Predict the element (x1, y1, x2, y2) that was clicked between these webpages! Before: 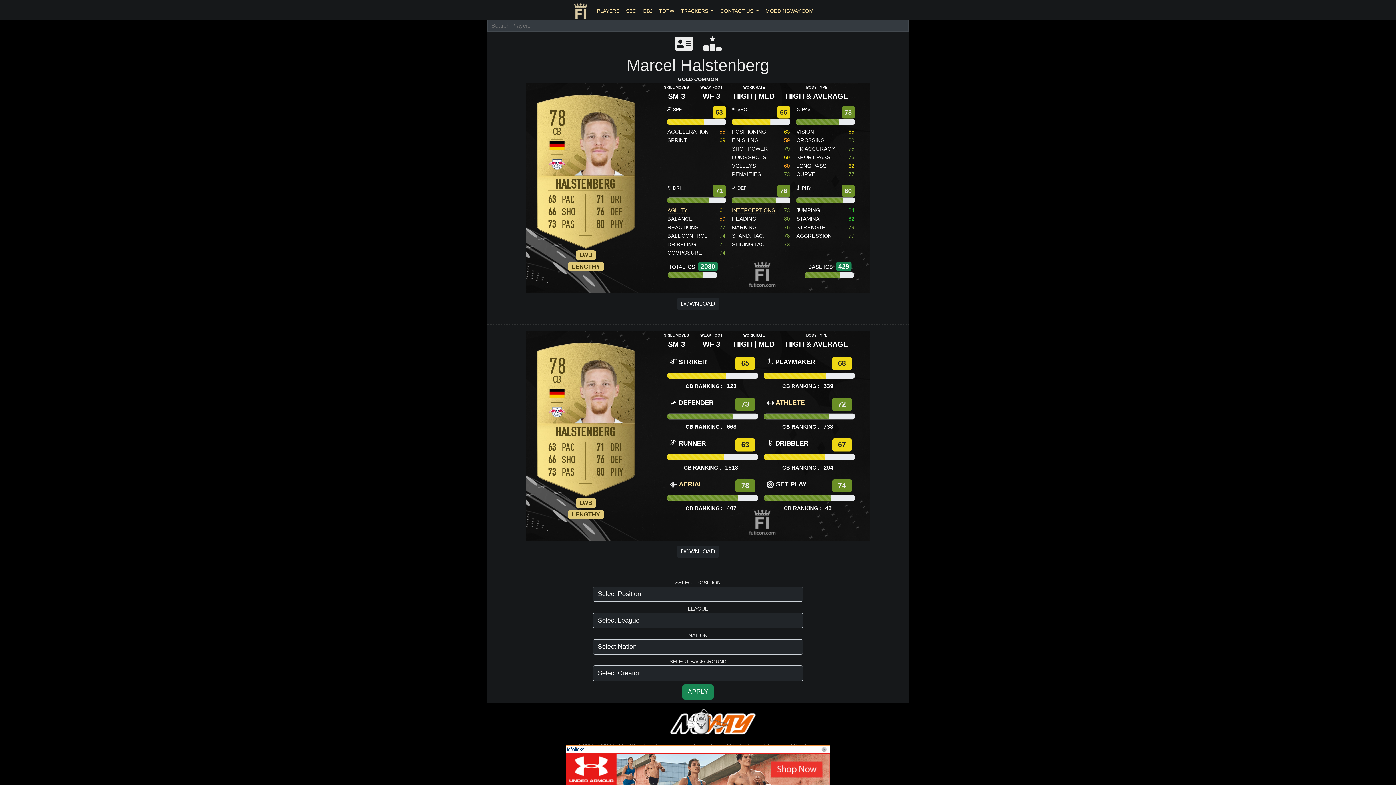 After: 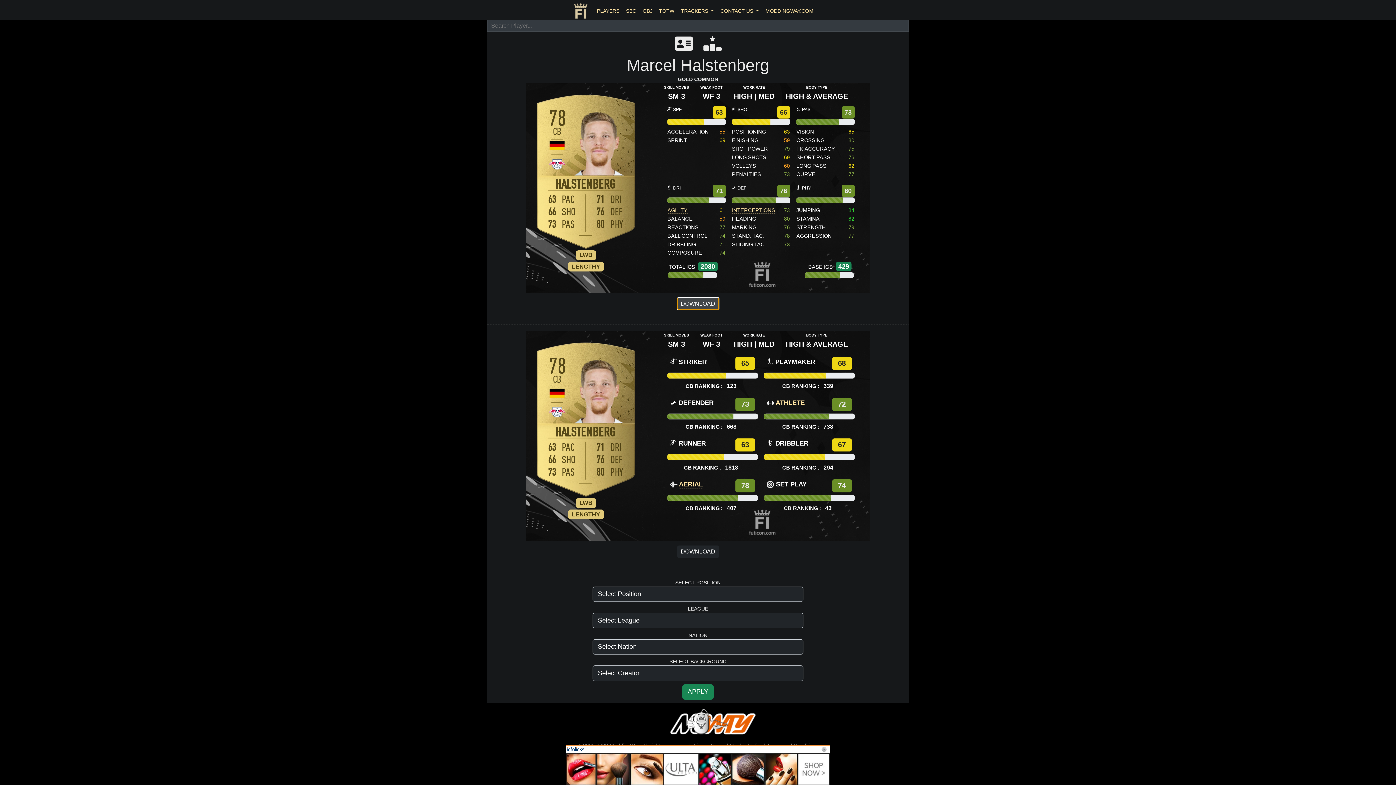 Action: label: DOWNLOAD bbox: (677, 297, 719, 310)